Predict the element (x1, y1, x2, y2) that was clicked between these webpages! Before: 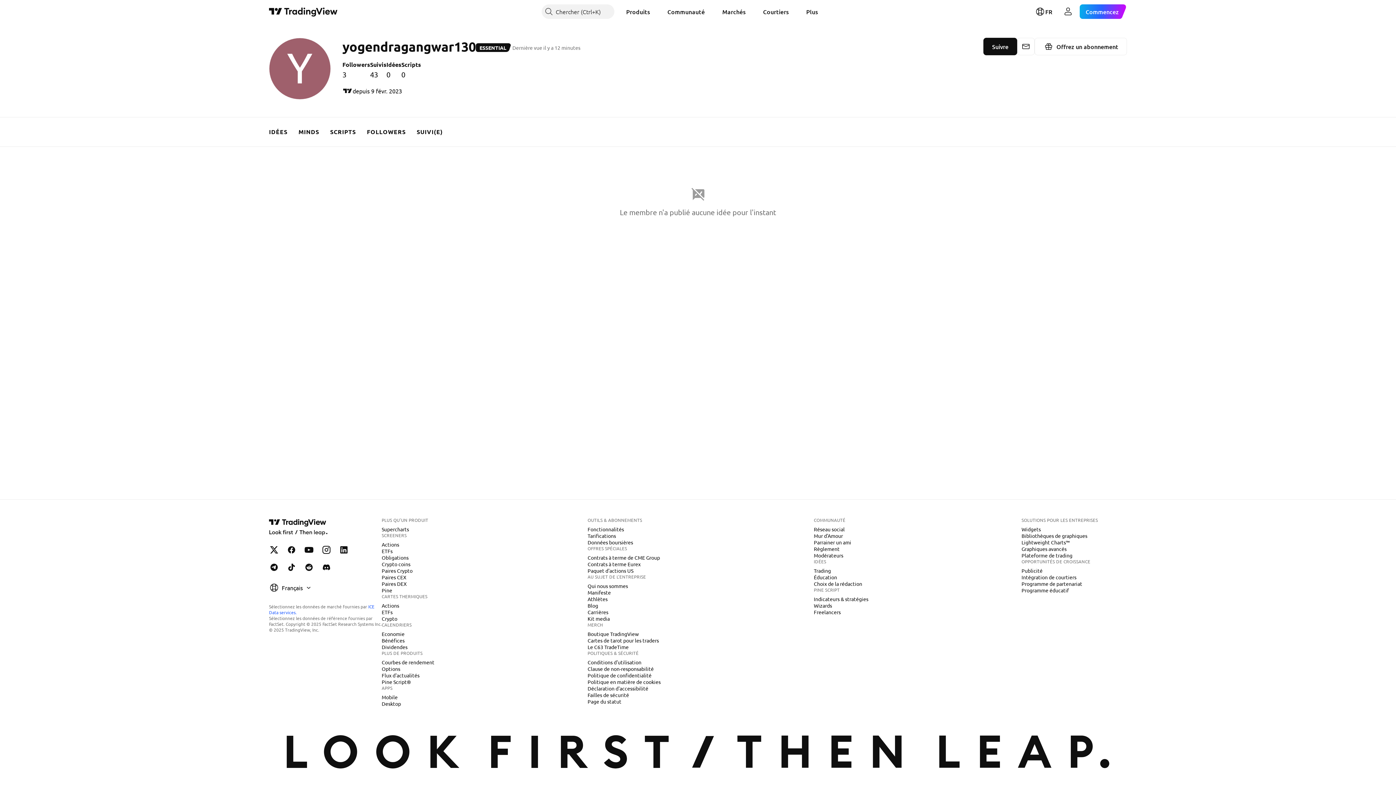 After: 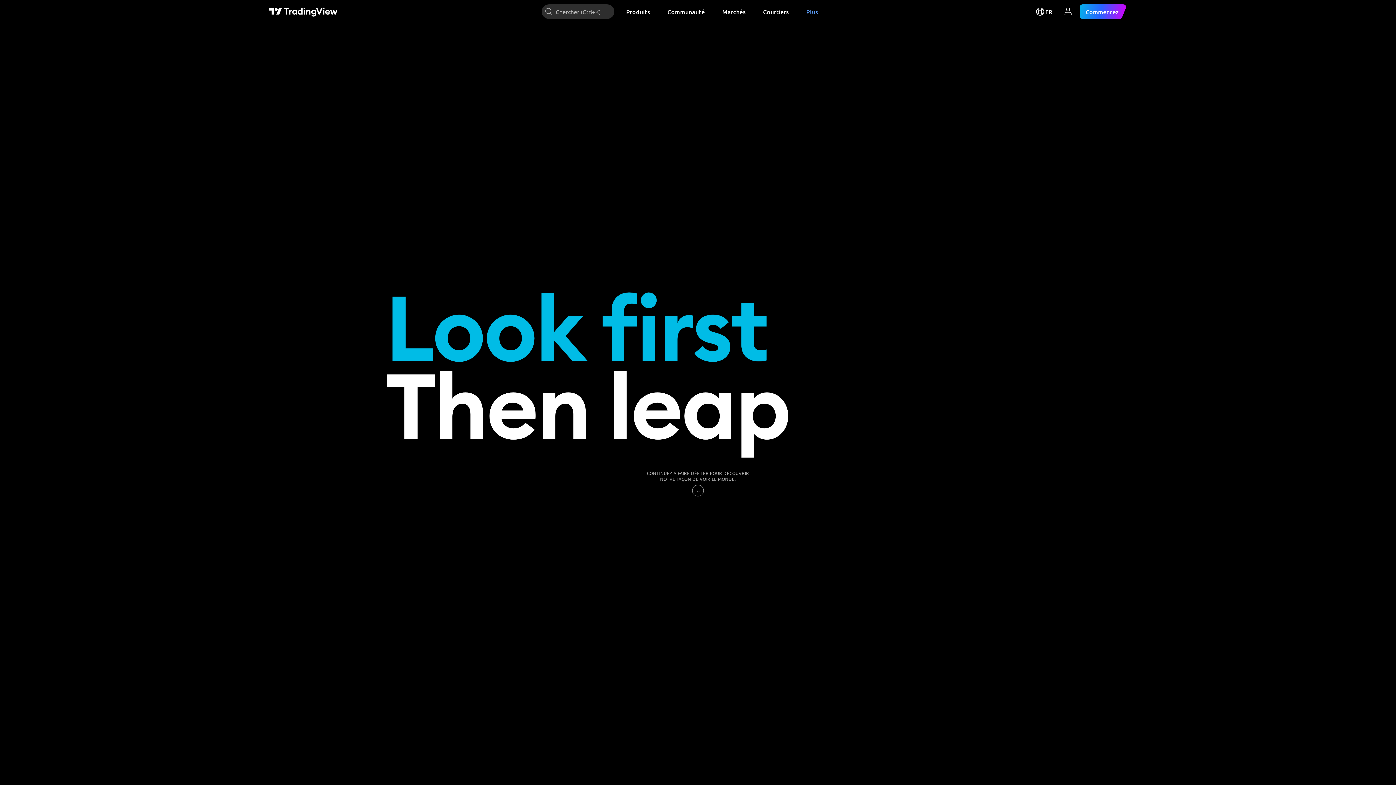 Action: bbox: (584, 589, 613, 596) label: Manifeste